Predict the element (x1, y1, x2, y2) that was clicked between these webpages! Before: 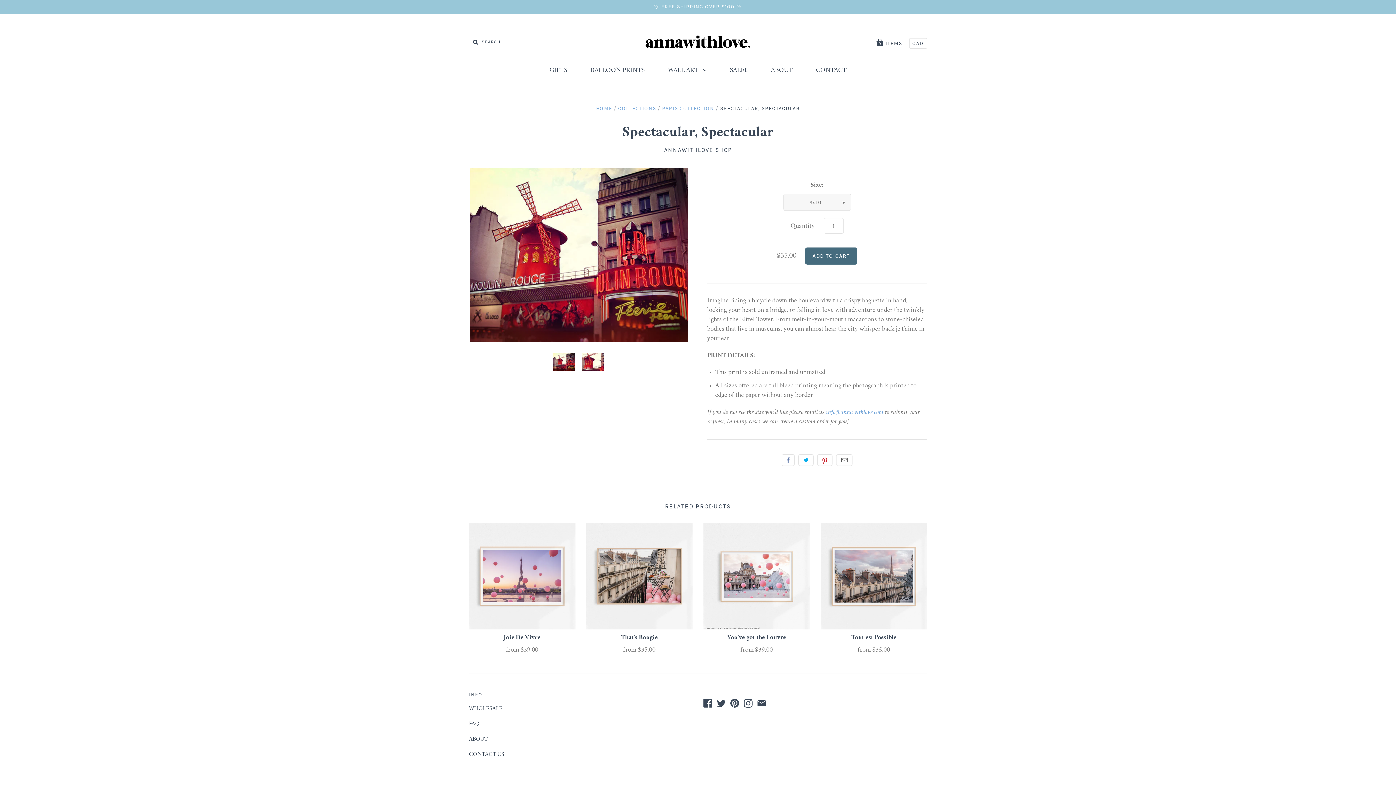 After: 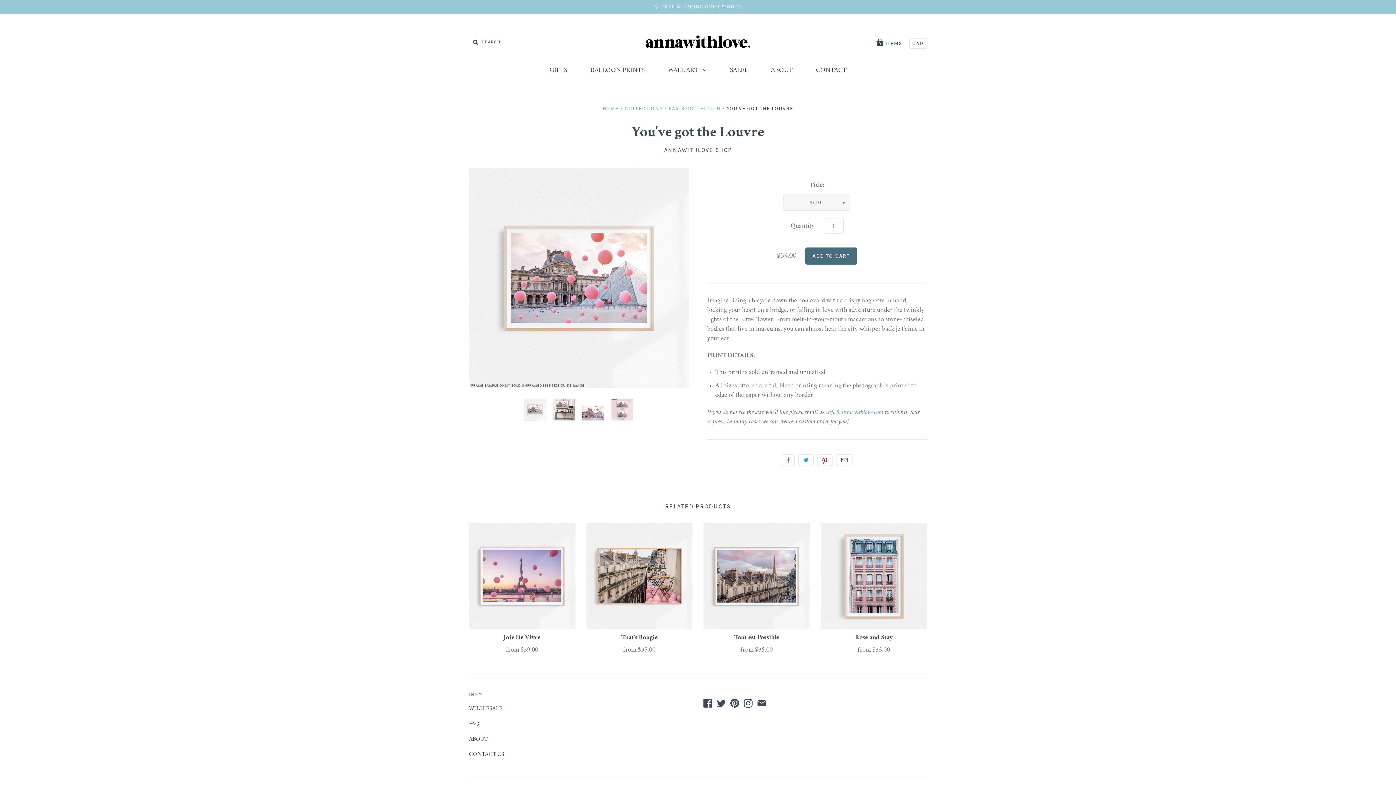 Action: bbox: (727, 635, 786, 640) label: You've got the Louvre